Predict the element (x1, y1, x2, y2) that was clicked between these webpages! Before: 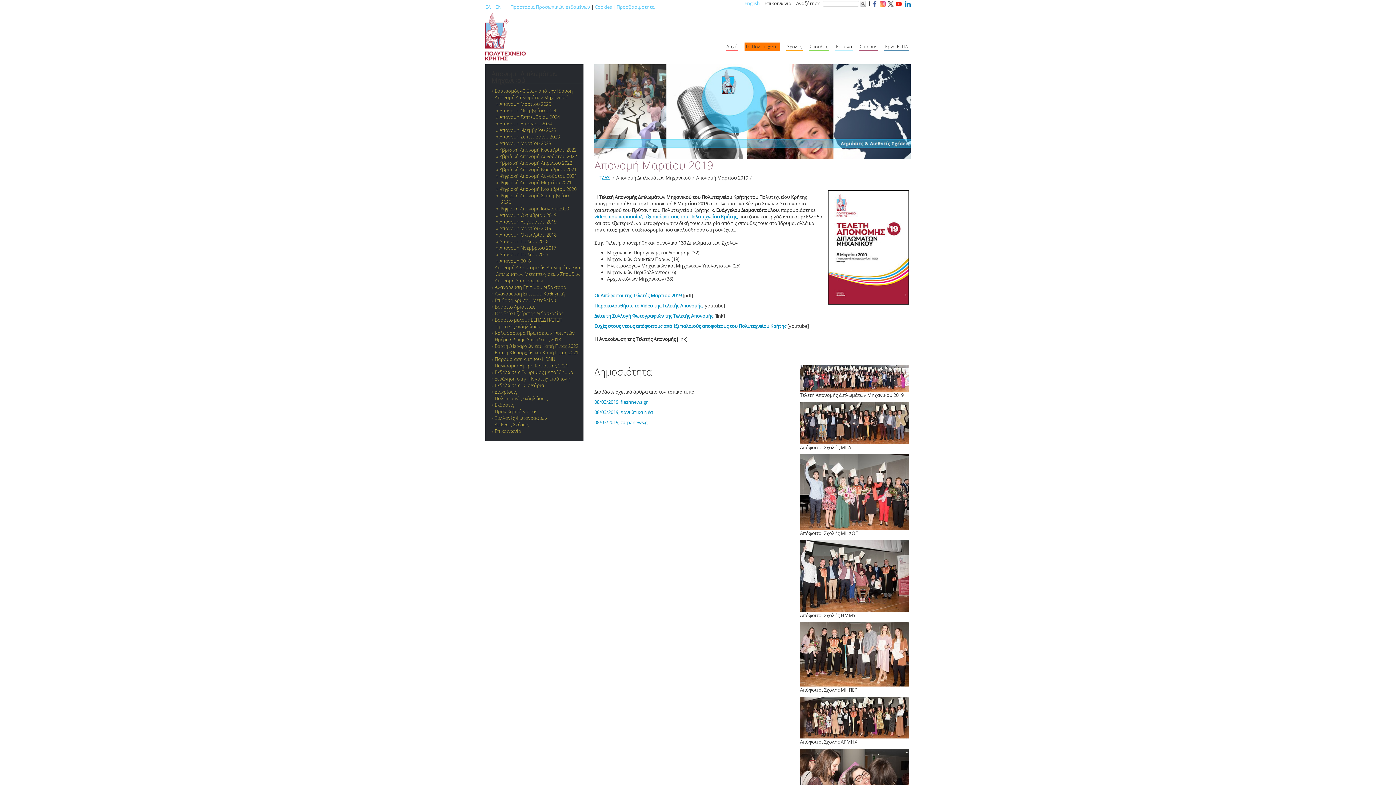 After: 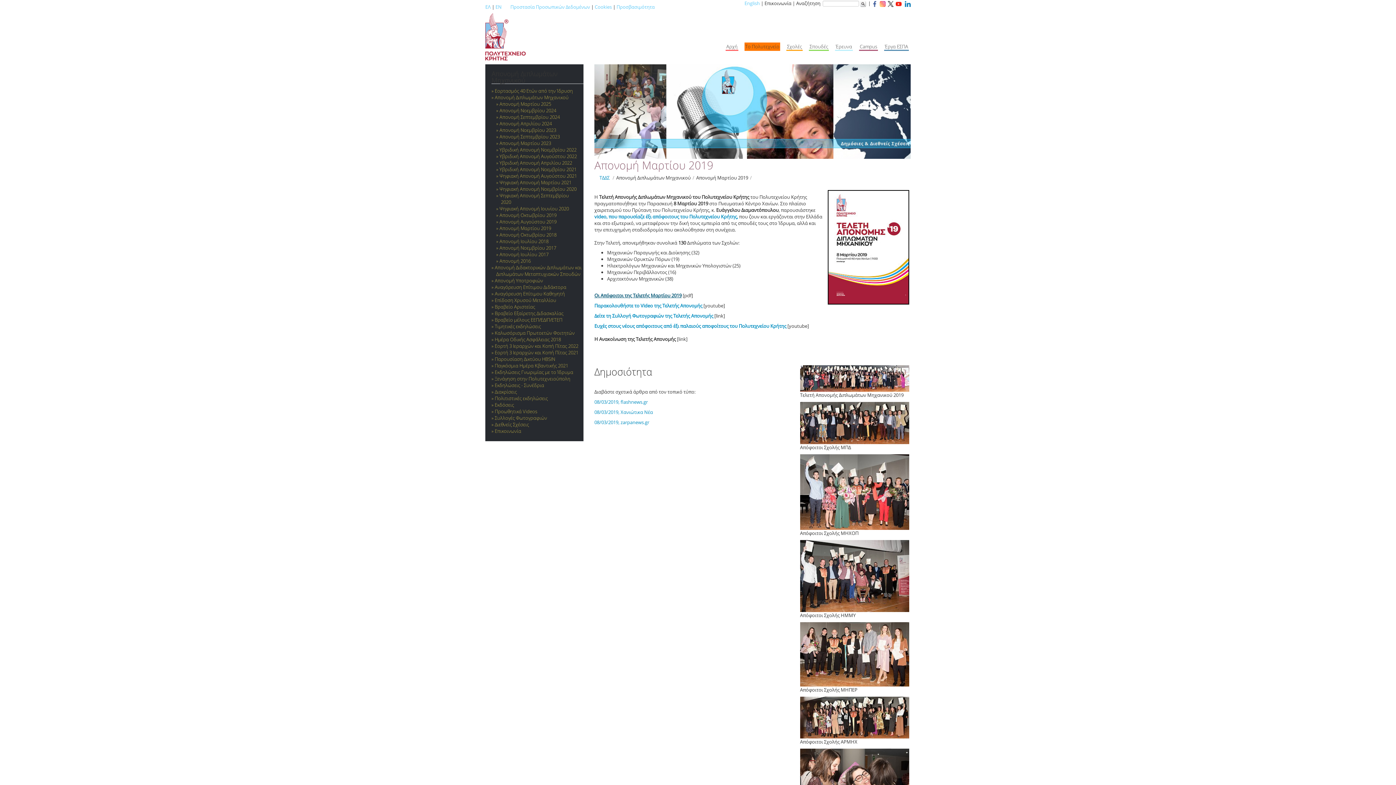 Action: bbox: (594, 292, 681, 298) label: Οι Απόφοιτοι της Τελετής Μαρτίου 2019